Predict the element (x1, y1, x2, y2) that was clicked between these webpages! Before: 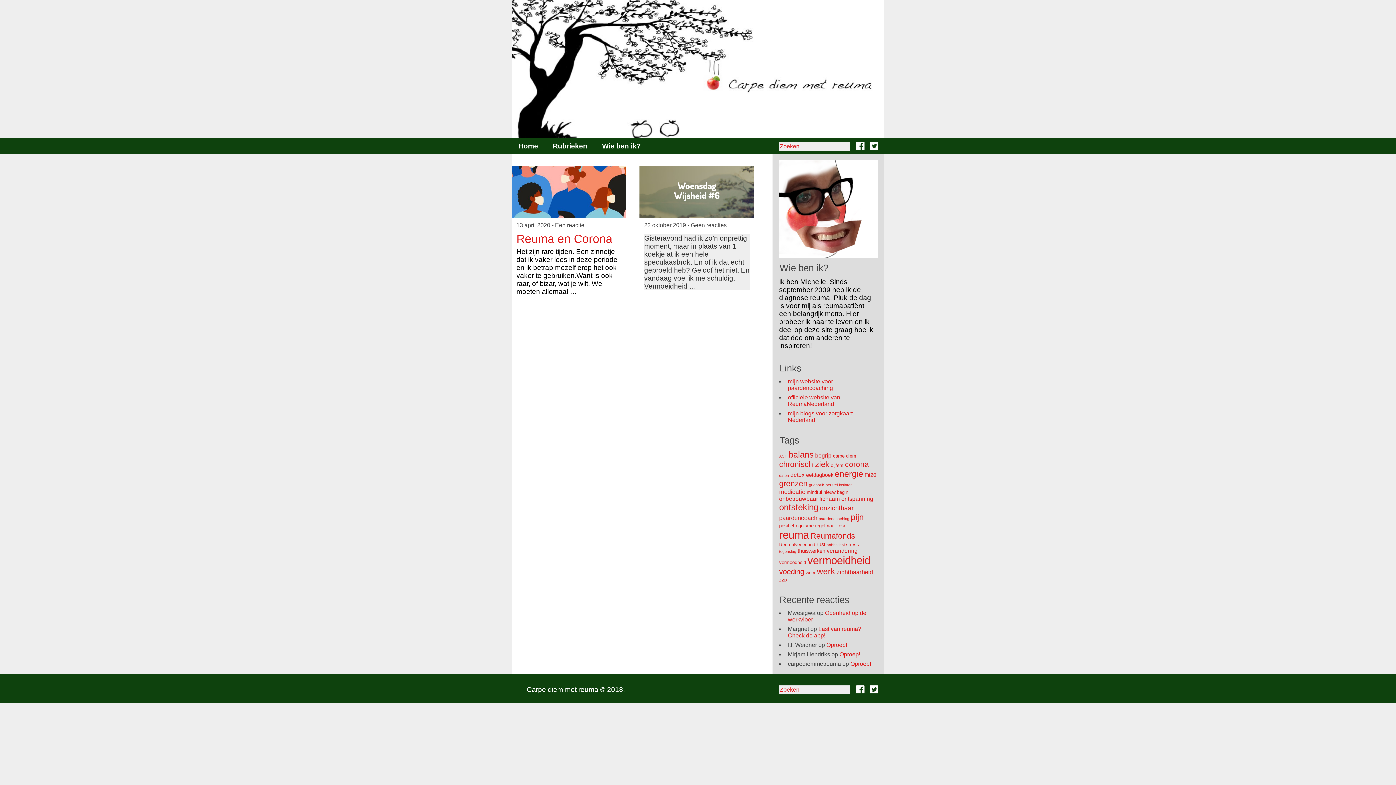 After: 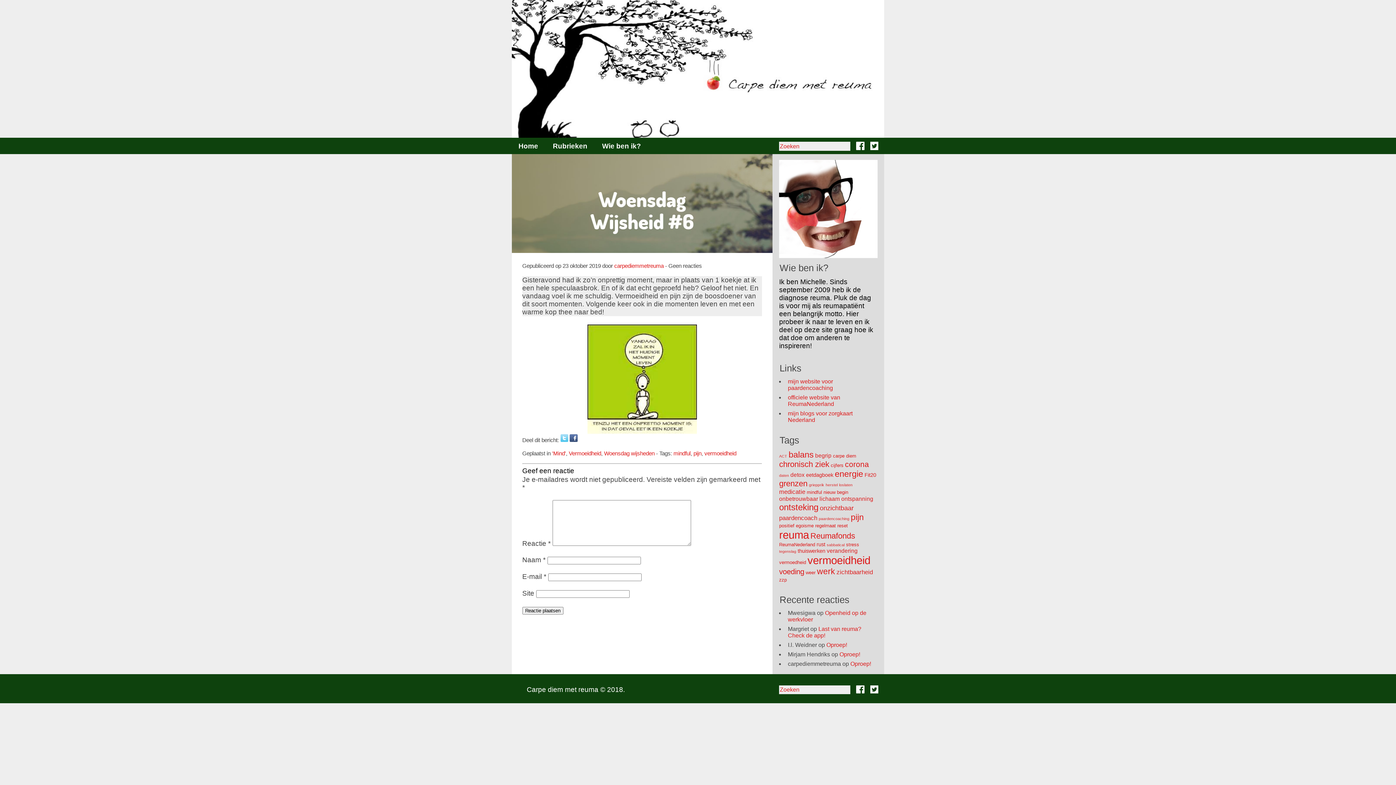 Action: bbox: (639, 165, 754, 225)